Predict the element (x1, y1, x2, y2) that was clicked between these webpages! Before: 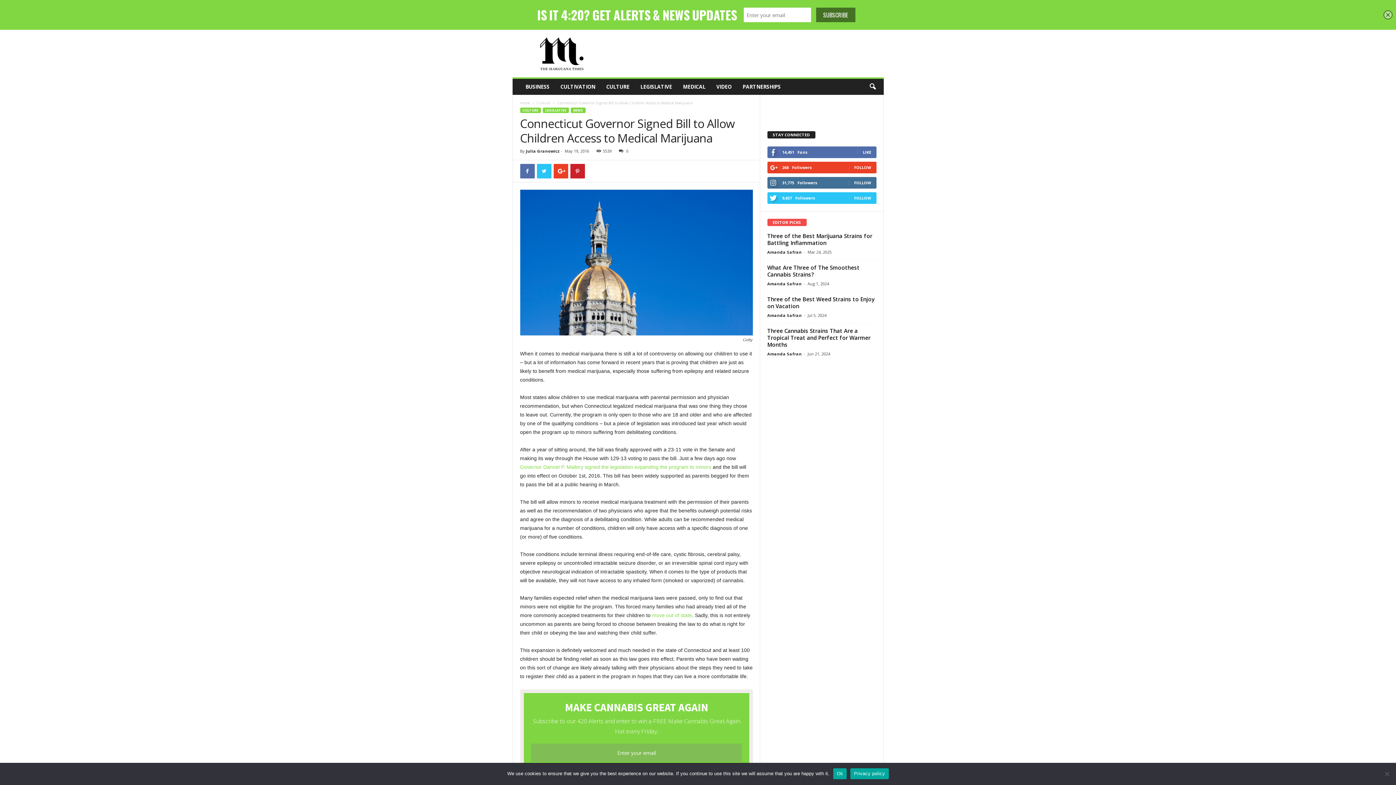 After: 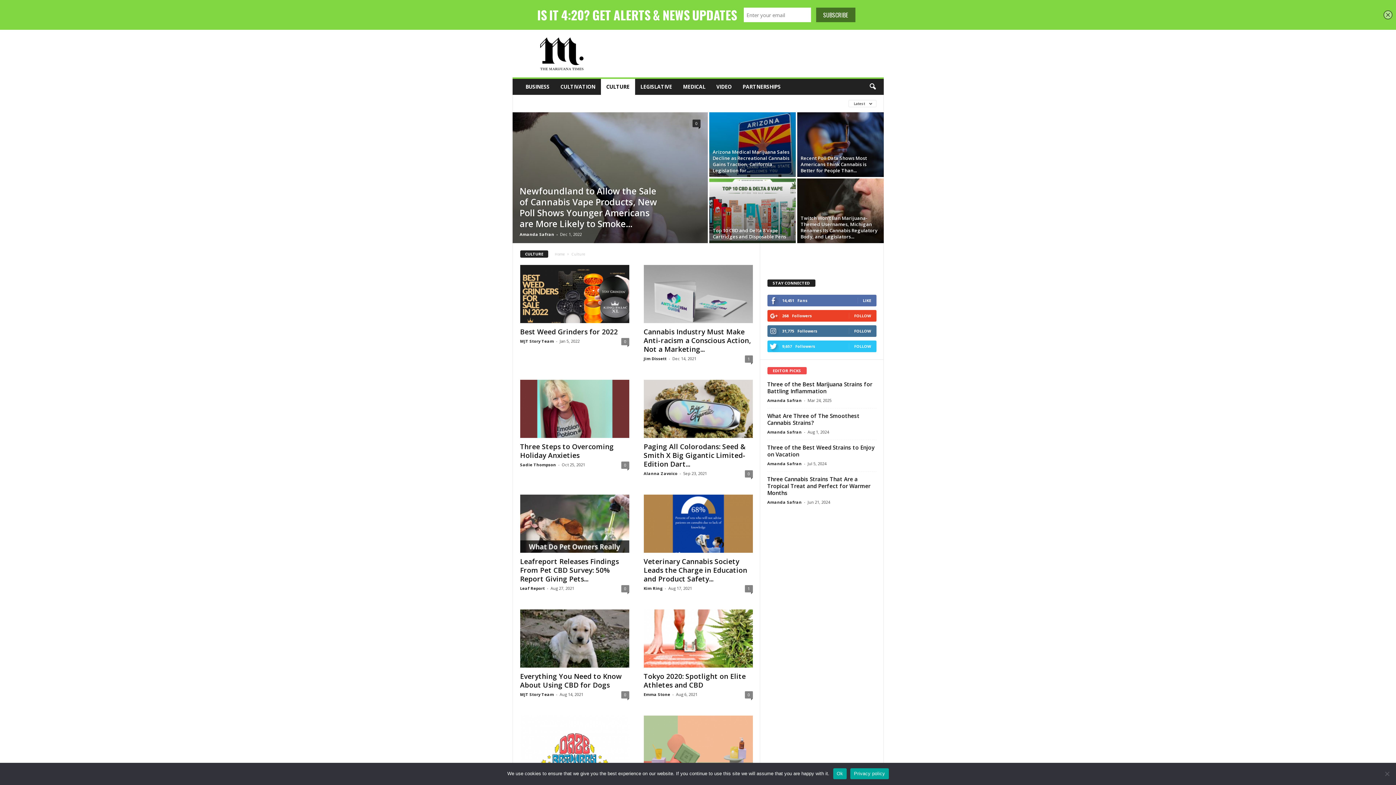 Action: label: CULTURE bbox: (600, 78, 635, 94)